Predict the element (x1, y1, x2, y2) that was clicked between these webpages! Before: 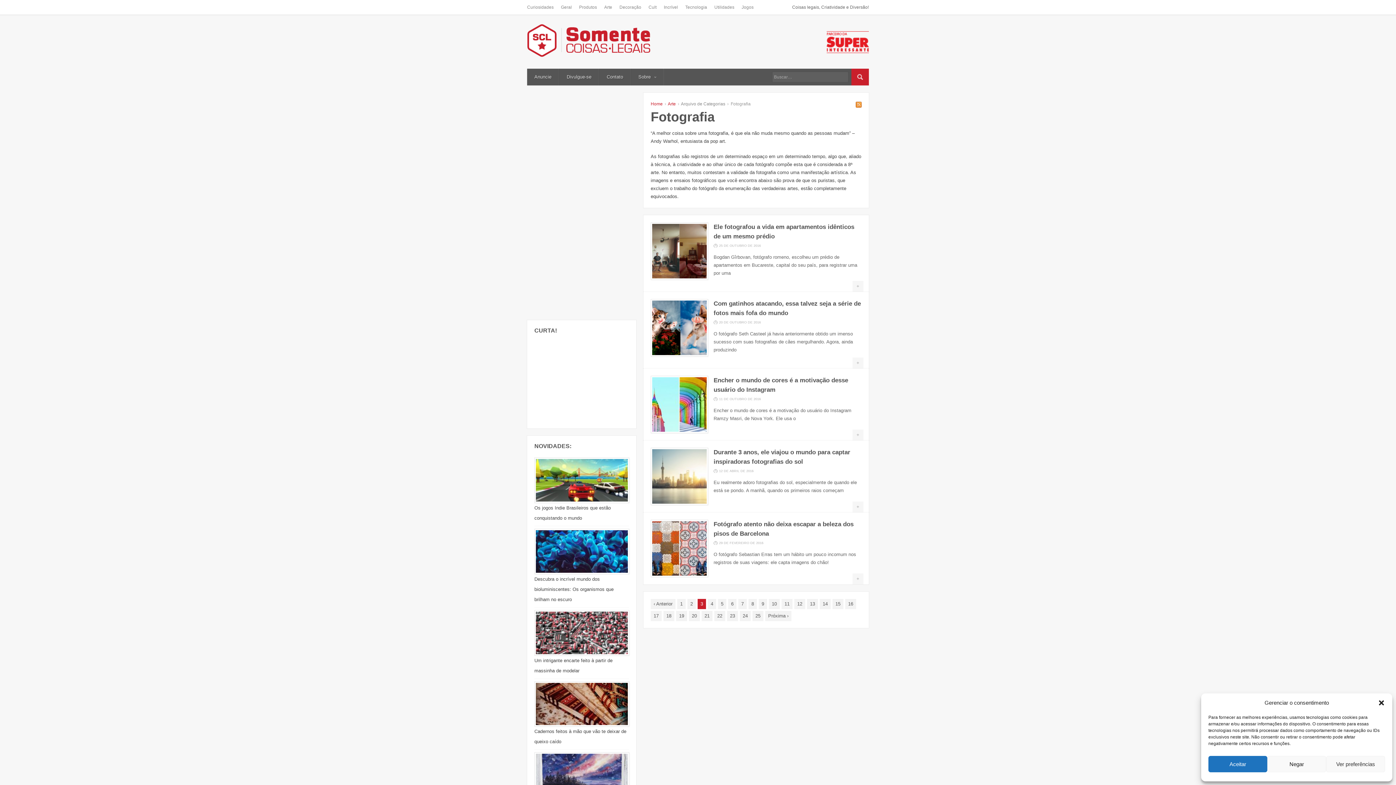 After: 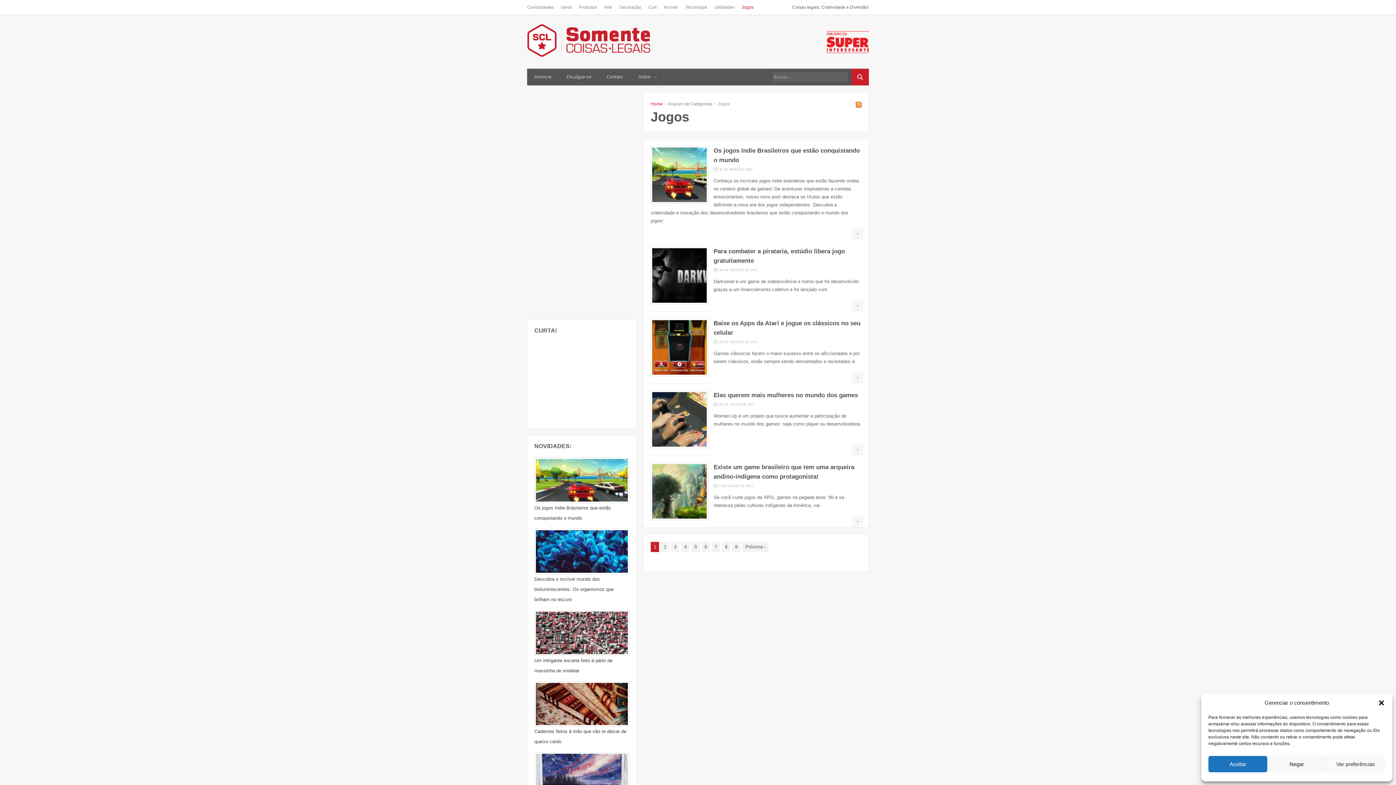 Action: bbox: (738, 0, 757, 14) label: Jogos